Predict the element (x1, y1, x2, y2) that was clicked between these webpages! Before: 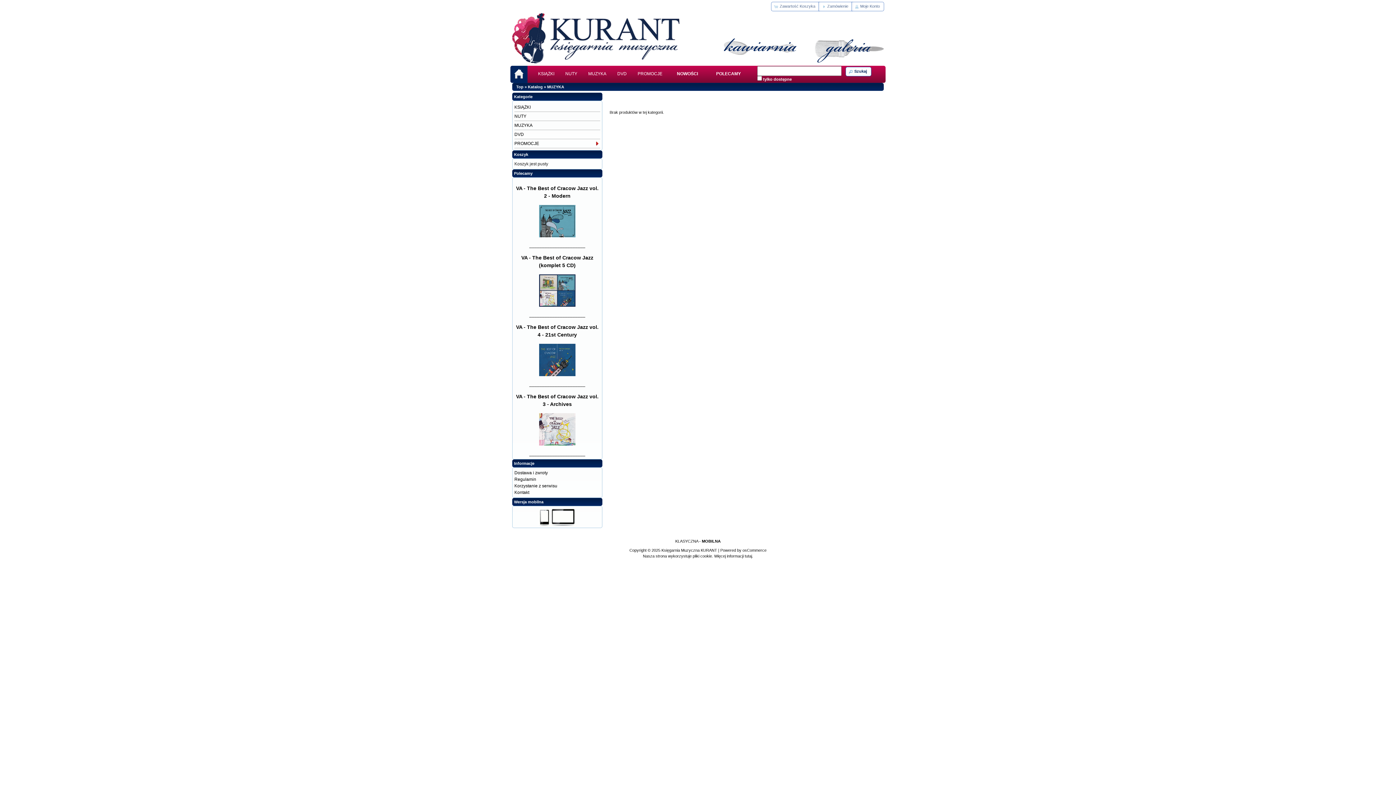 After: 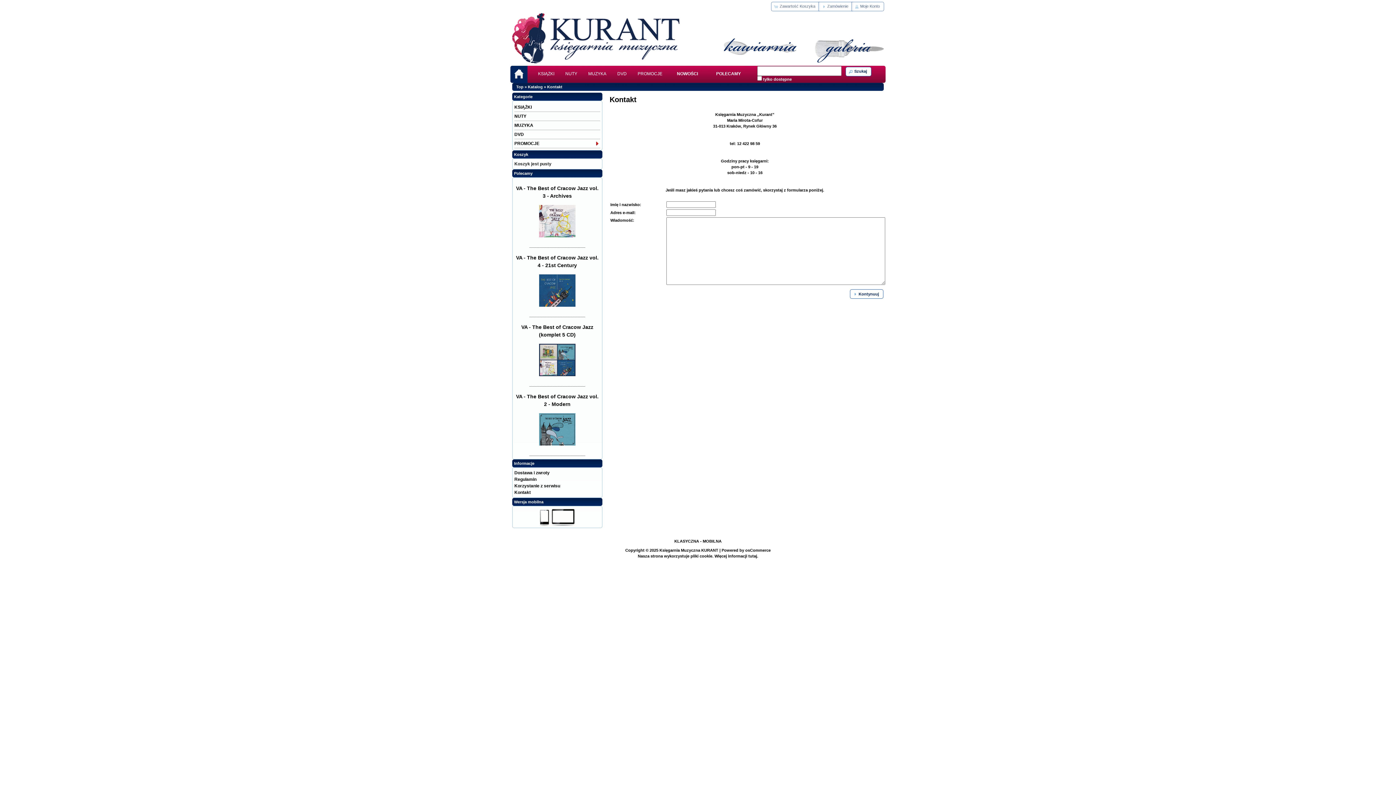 Action: label: Kontakt bbox: (514, 490, 529, 495)